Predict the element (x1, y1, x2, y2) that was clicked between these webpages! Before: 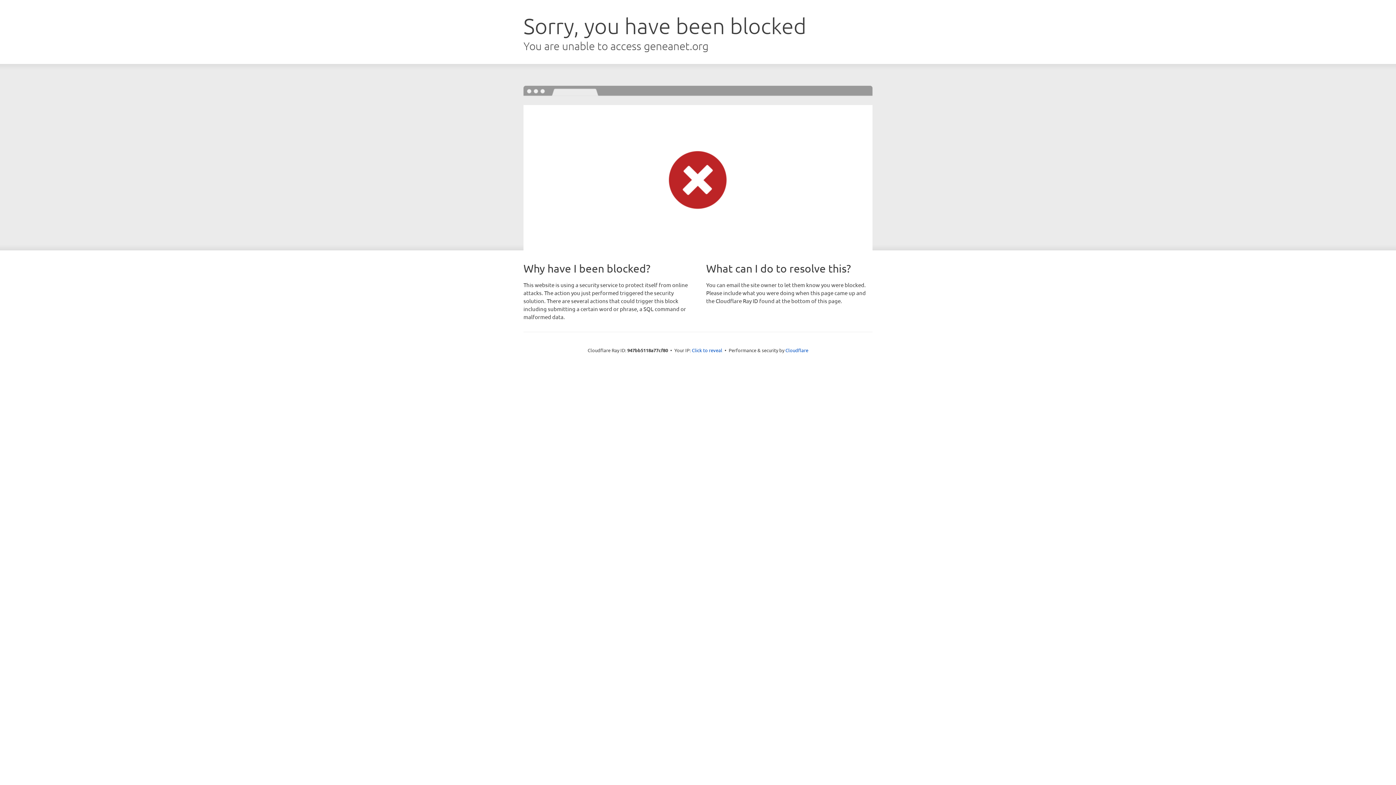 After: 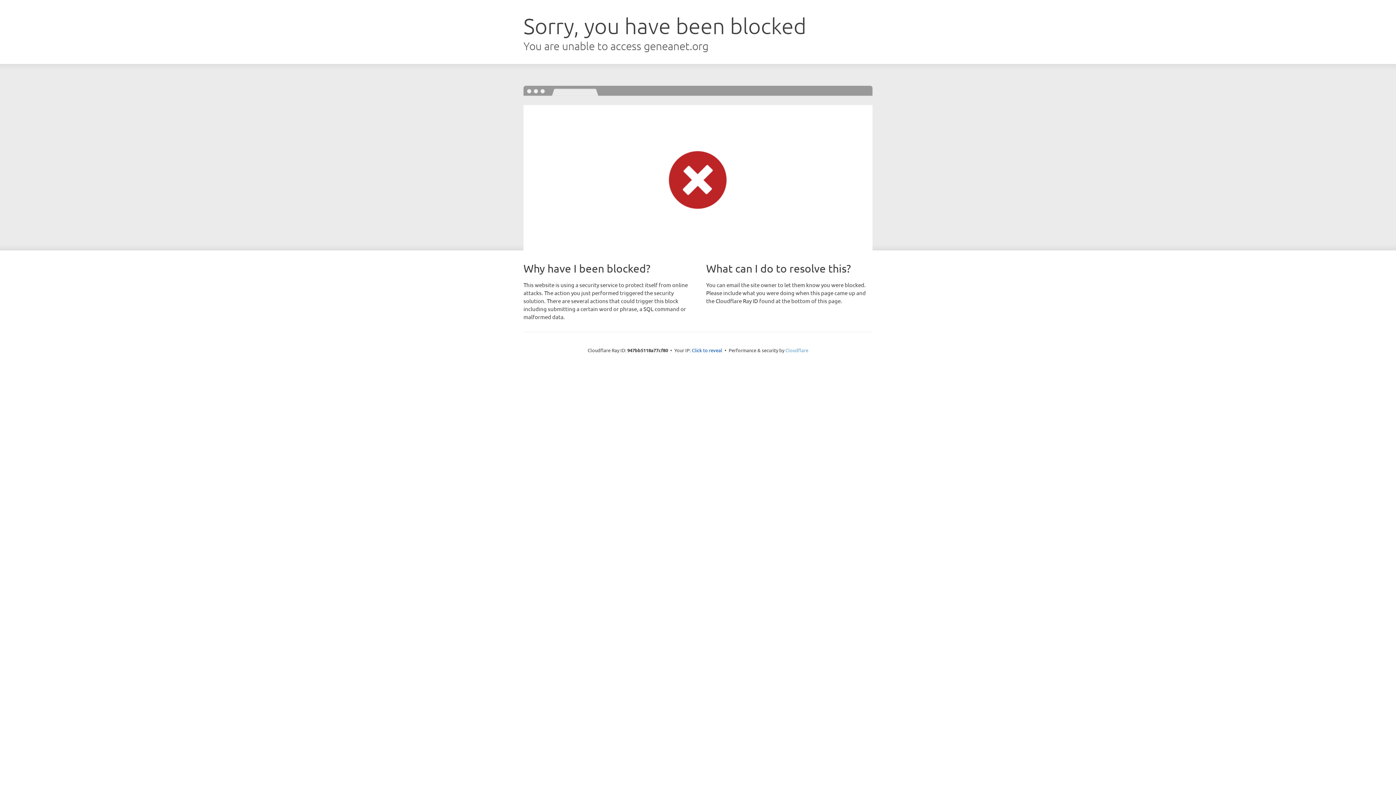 Action: bbox: (785, 347, 808, 353) label: Cloudflare